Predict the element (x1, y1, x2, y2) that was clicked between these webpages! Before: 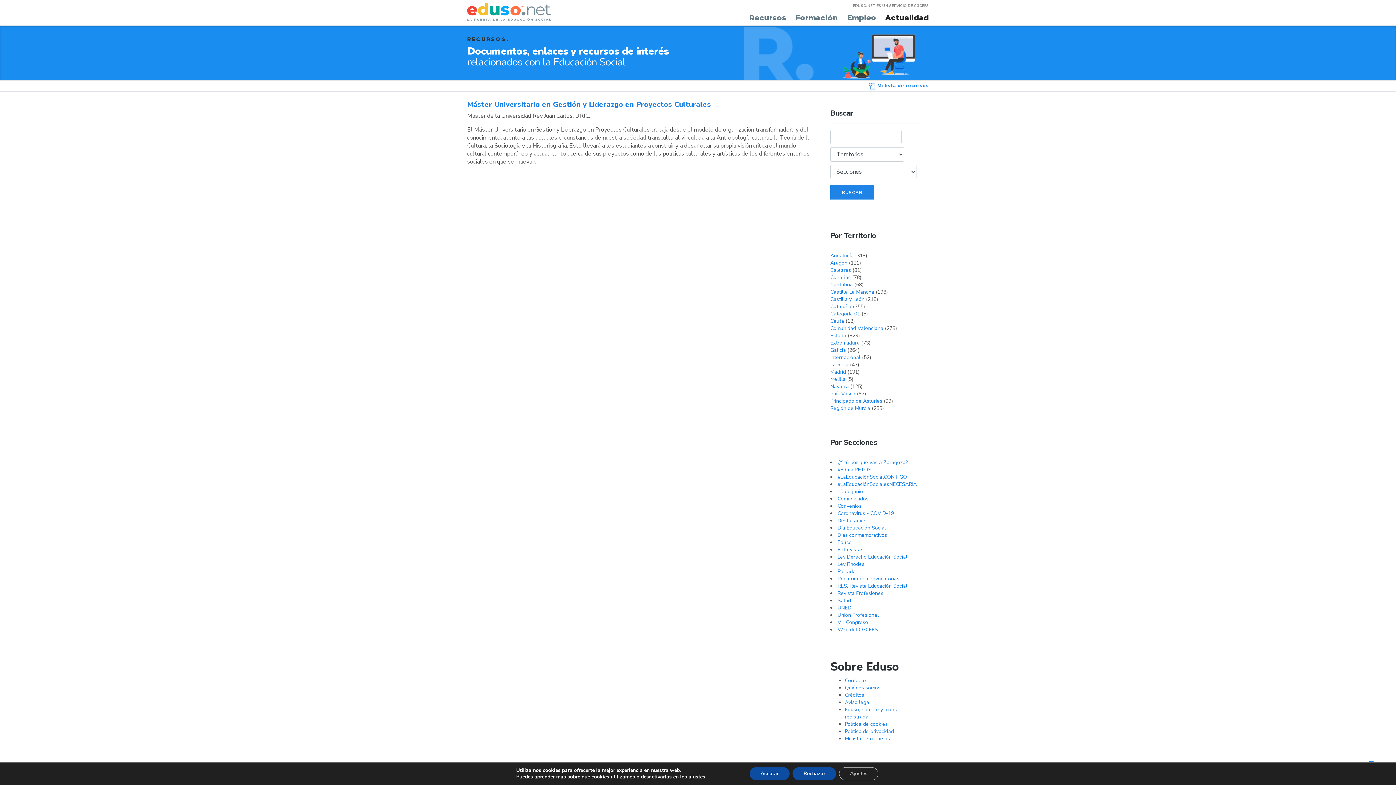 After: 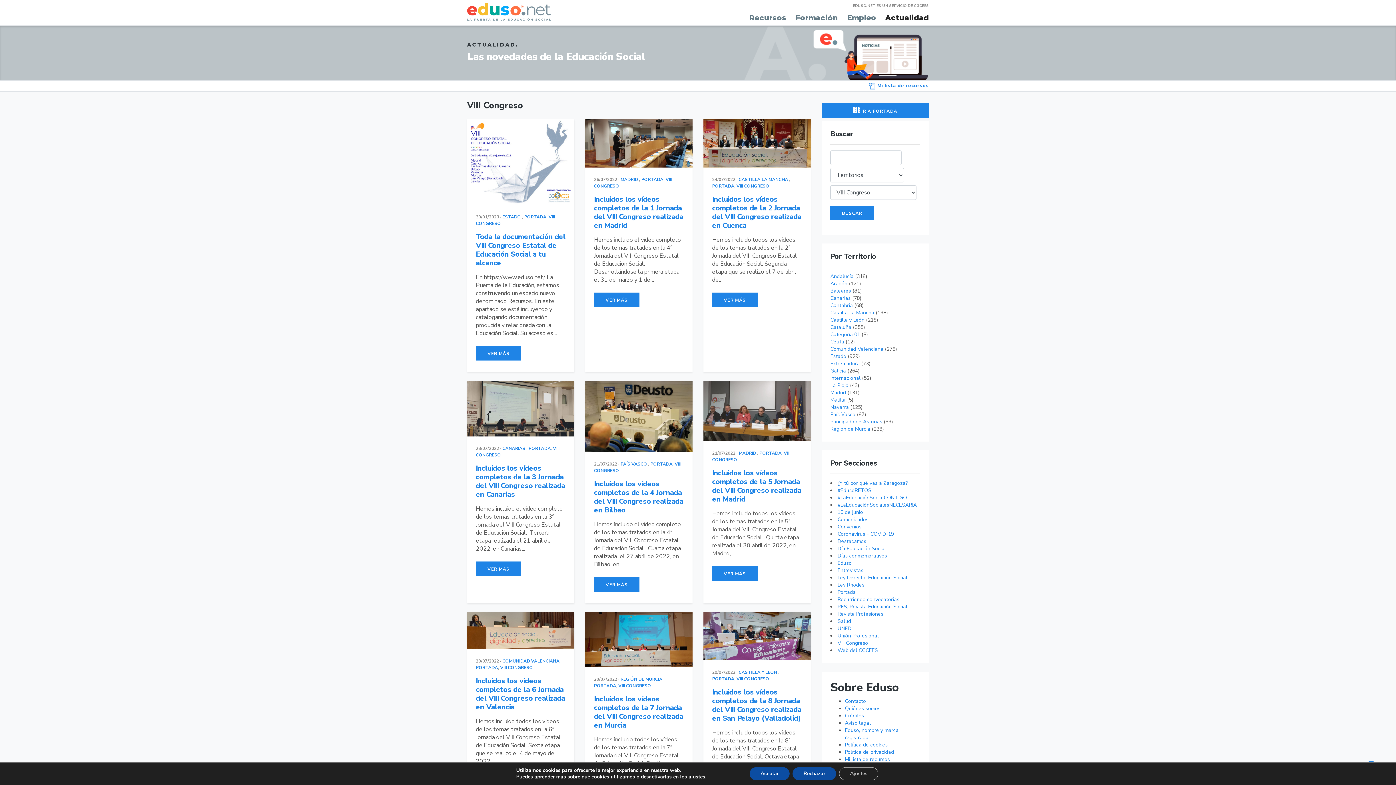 Action: bbox: (837, 619, 868, 626) label: VIII Congreso